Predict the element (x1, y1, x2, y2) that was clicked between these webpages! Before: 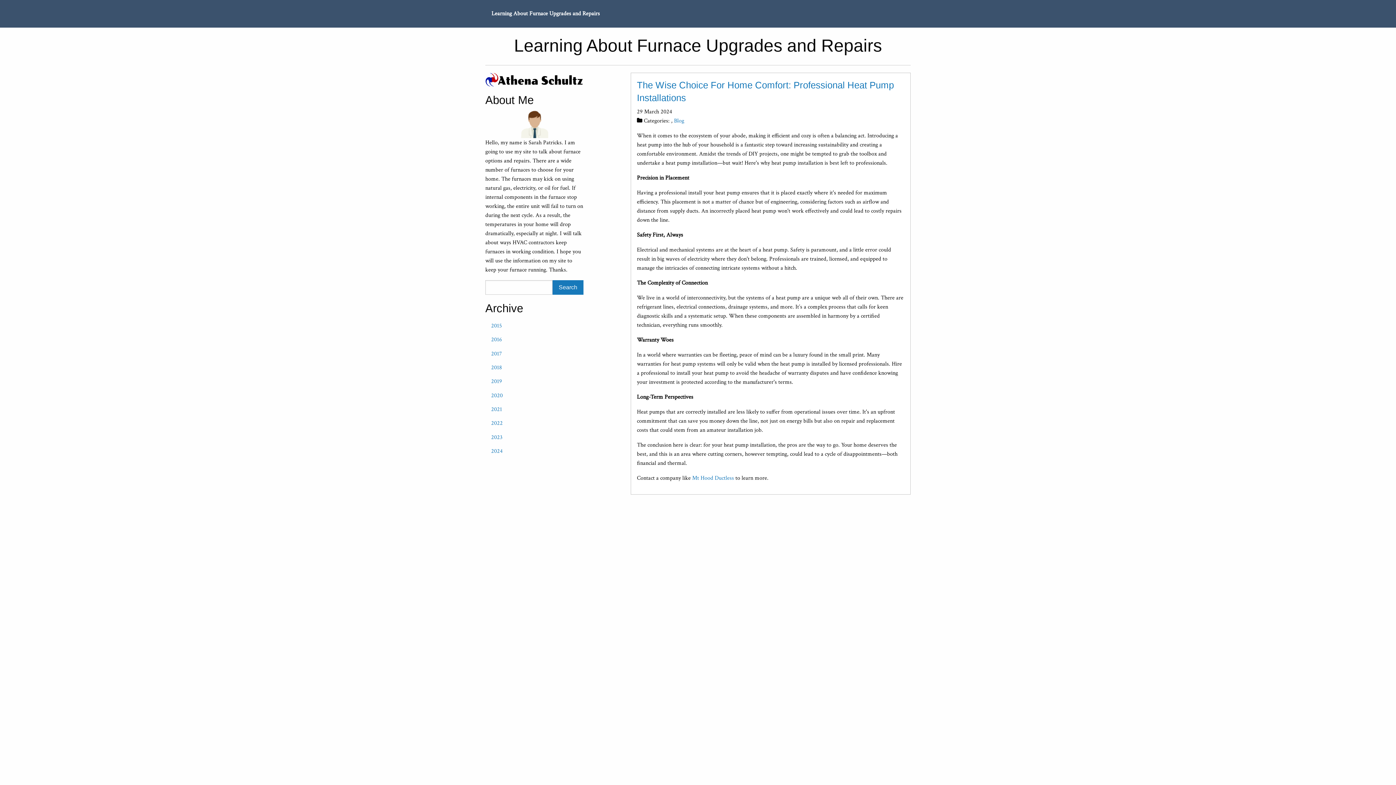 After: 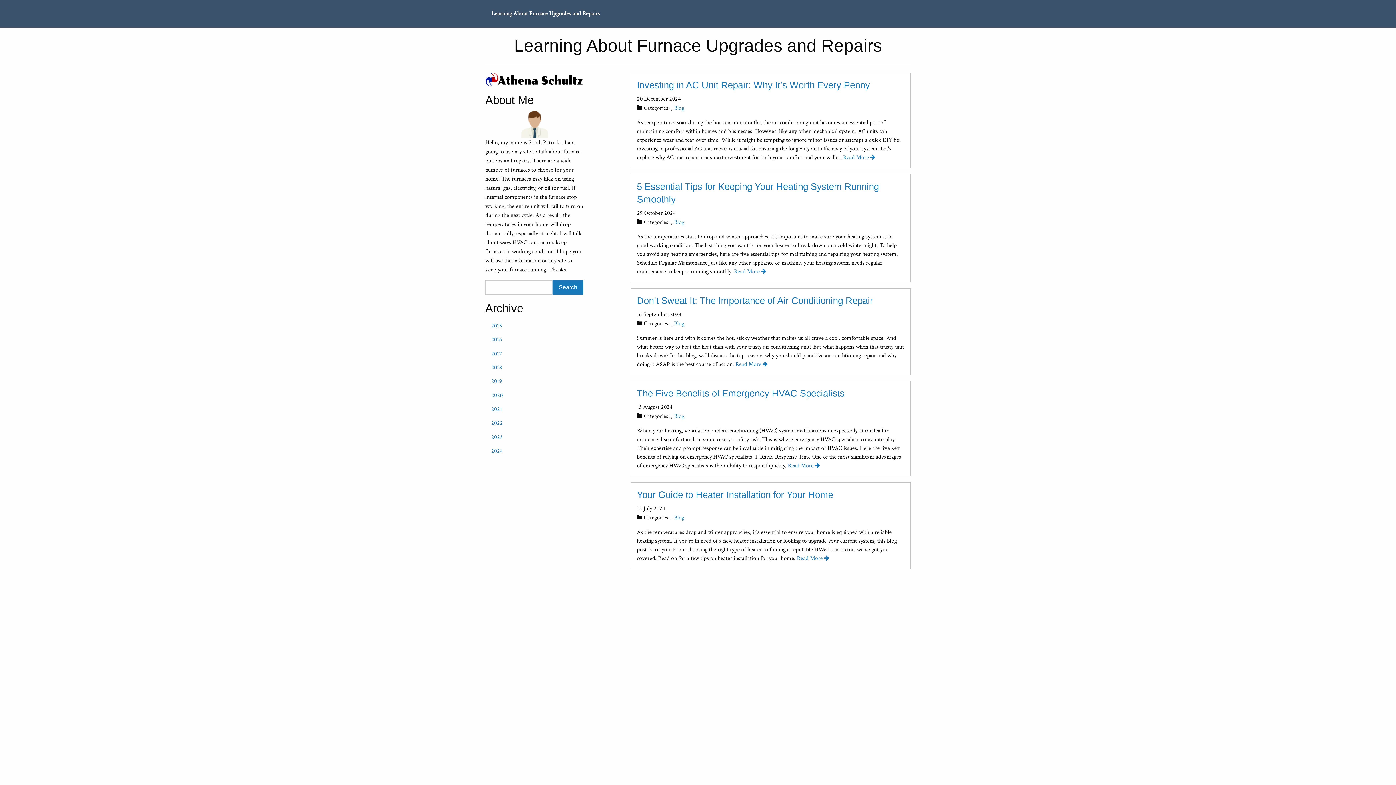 Action: label: Learning About Furnace Upgrades and Repairs bbox: (485, 6, 605, 20)